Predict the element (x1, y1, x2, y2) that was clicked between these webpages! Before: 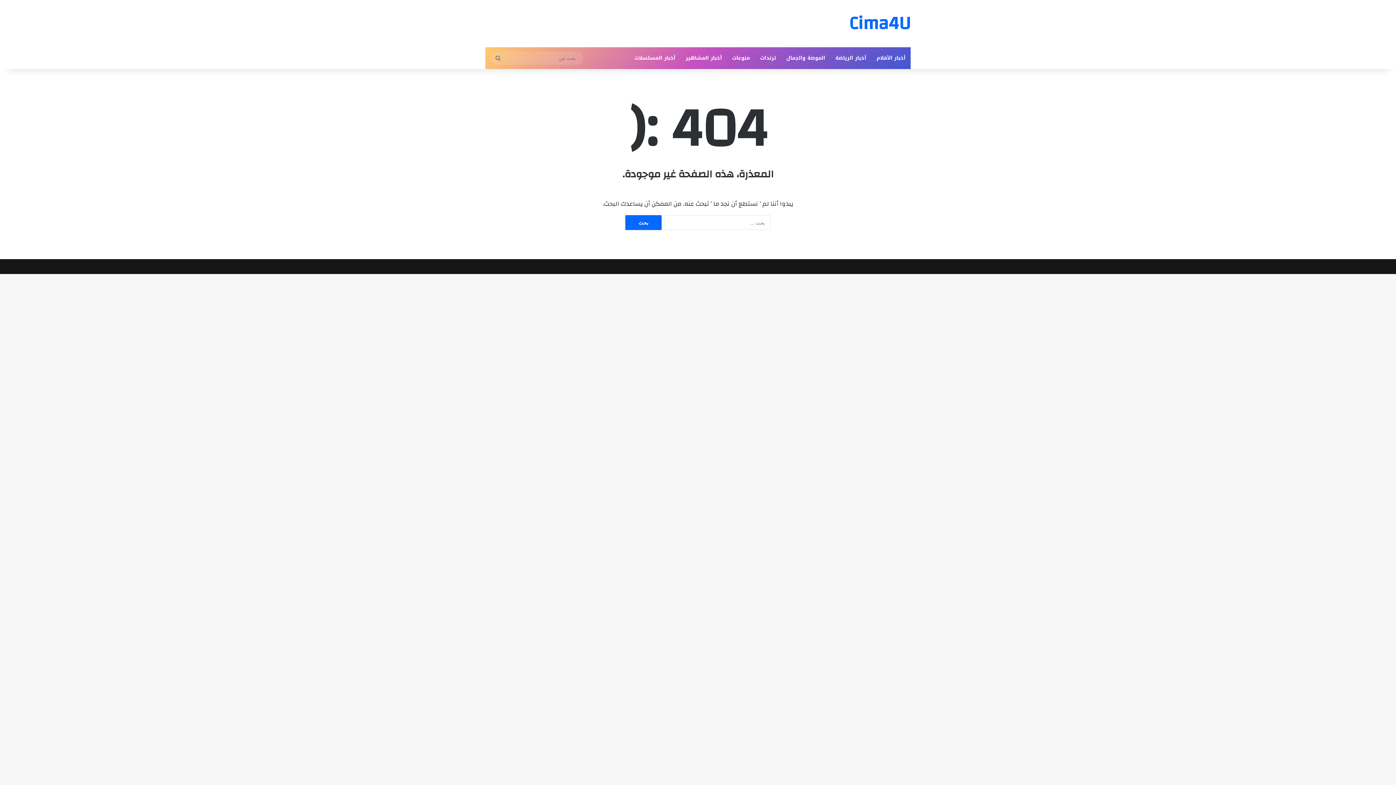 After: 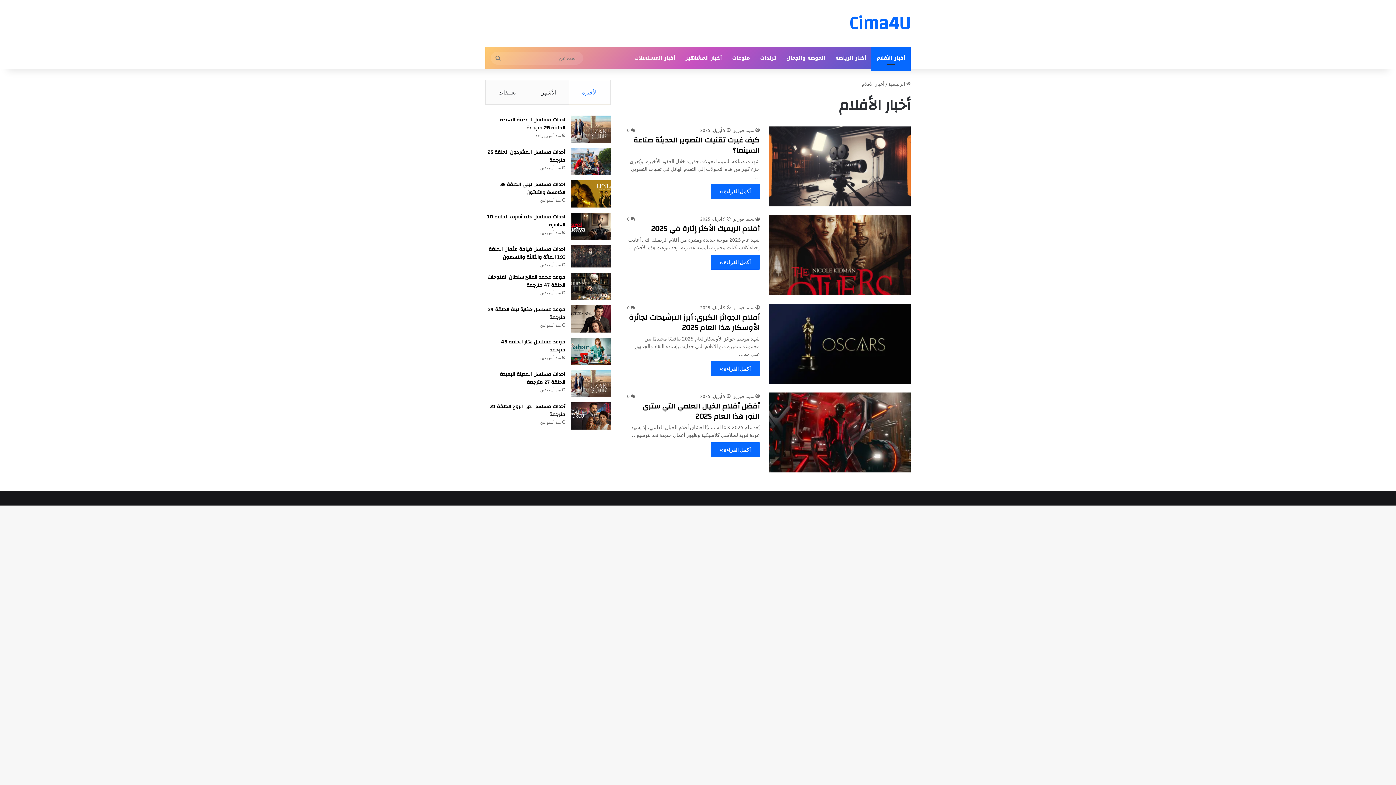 Action: bbox: (871, 47, 910, 69) label: أخبار الأفلام